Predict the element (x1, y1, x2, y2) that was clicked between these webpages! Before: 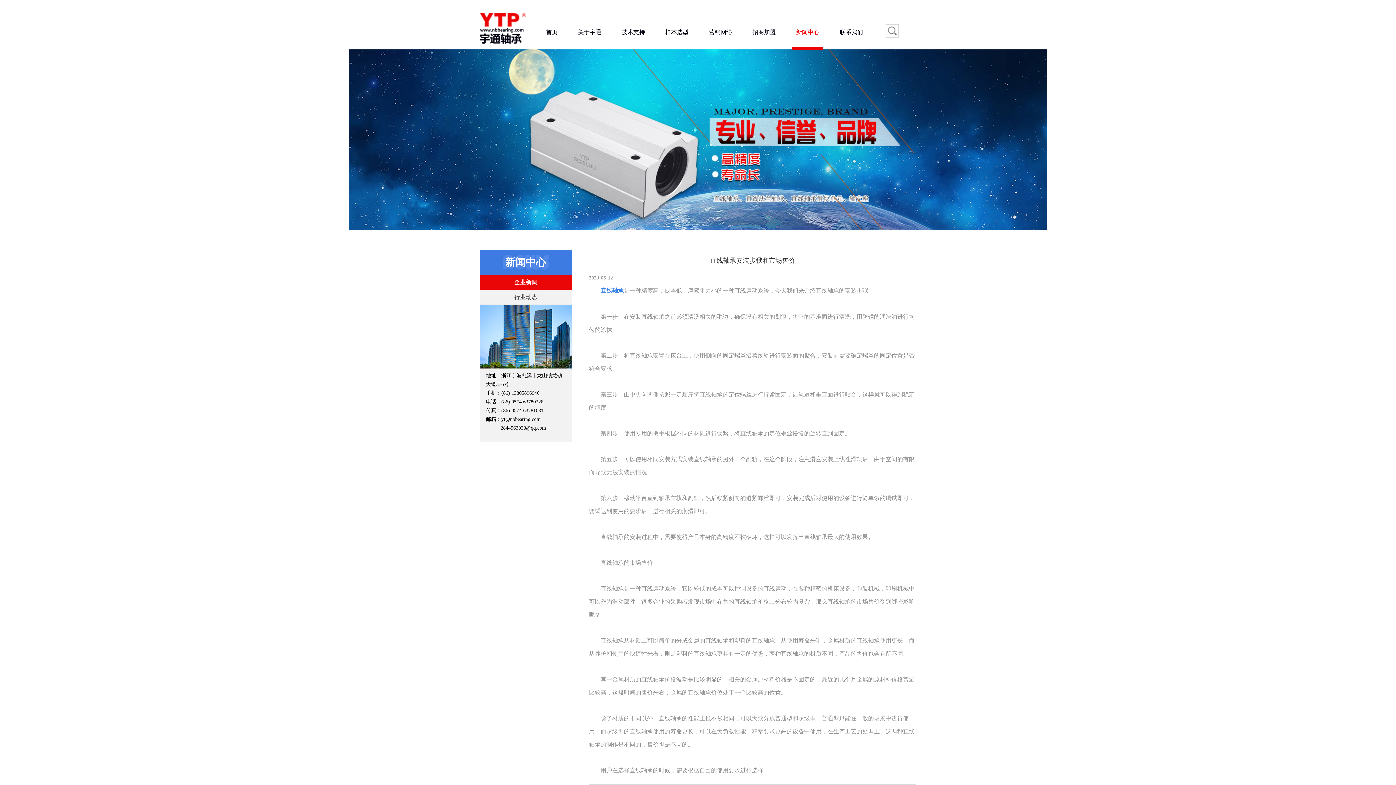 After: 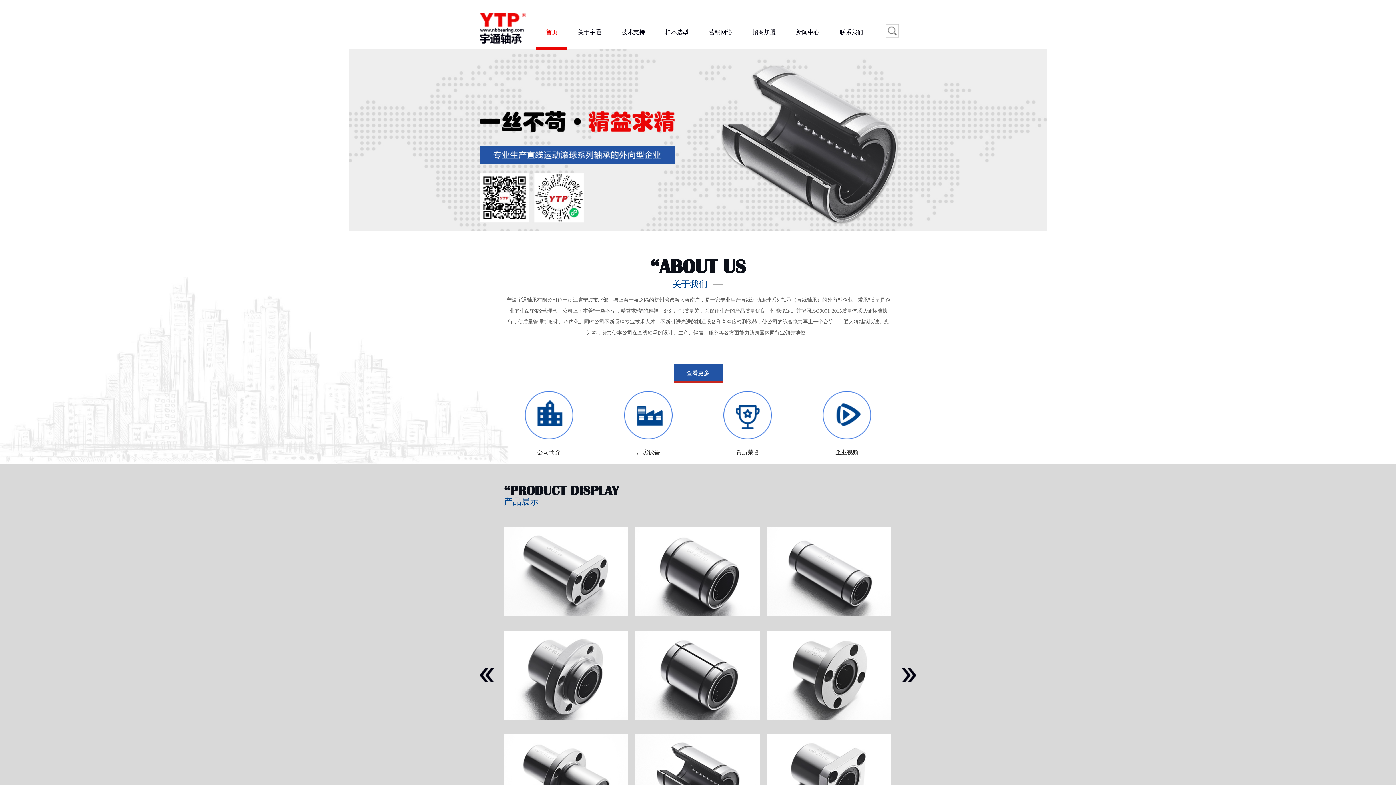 Action: bbox: (480, 39, 526, 45)